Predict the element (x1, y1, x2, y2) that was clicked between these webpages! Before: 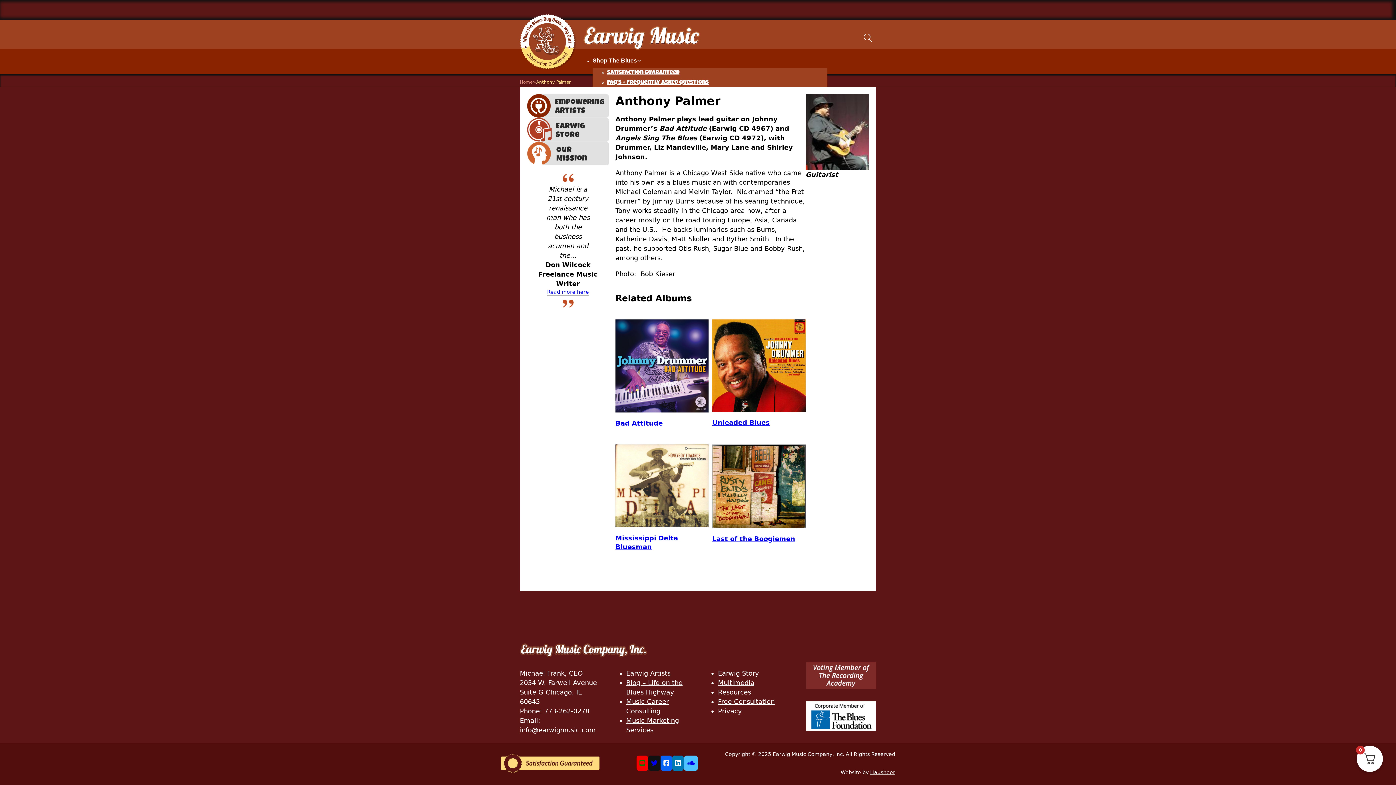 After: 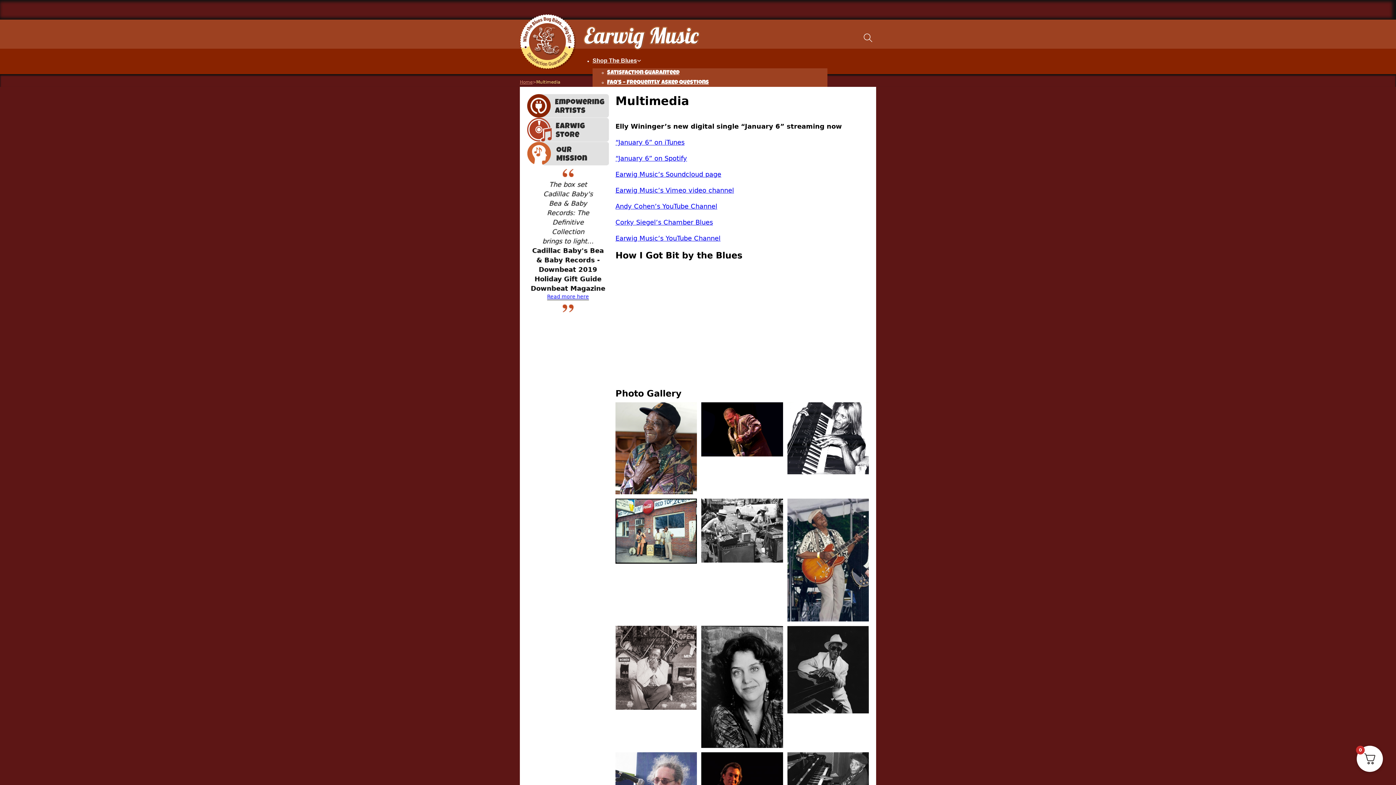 Action: label: Multimedia bbox: (718, 679, 754, 686)